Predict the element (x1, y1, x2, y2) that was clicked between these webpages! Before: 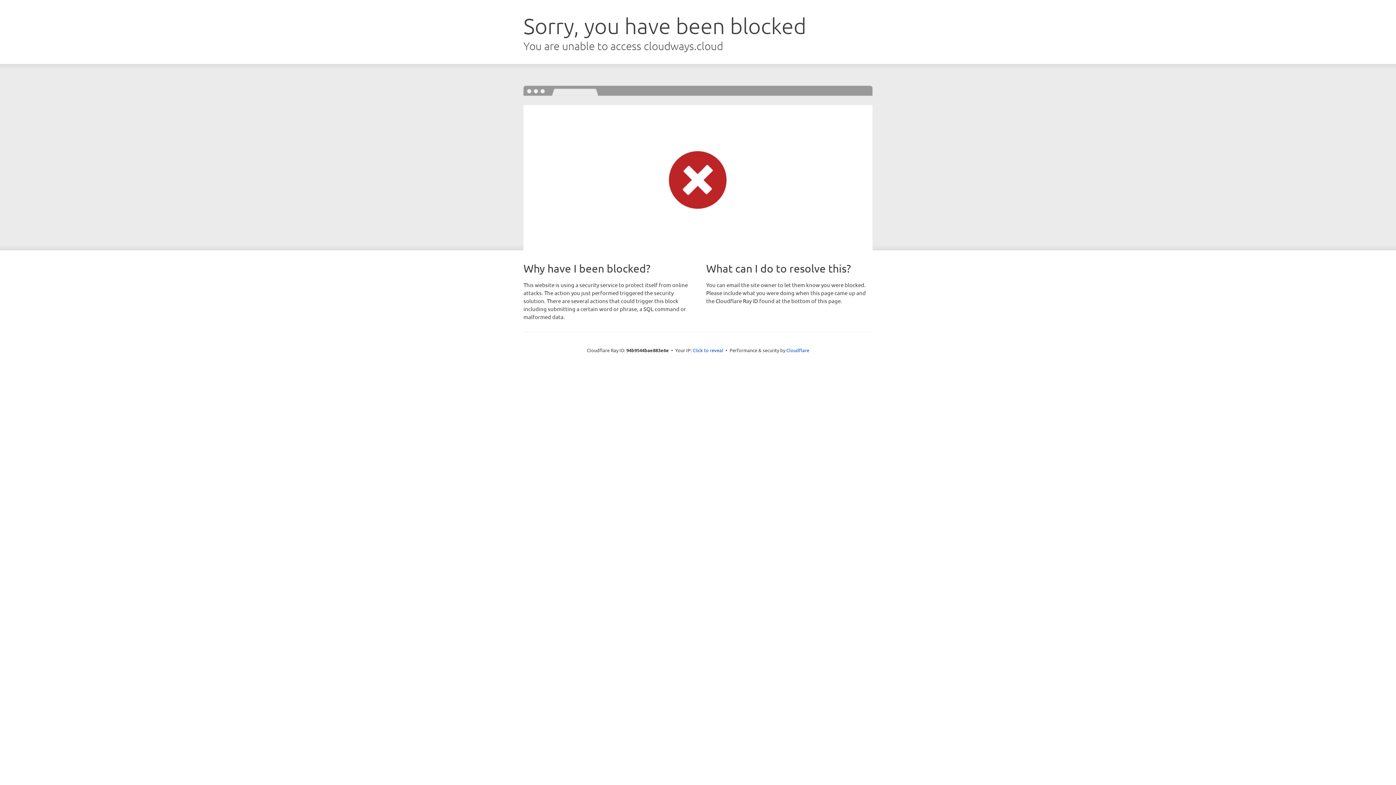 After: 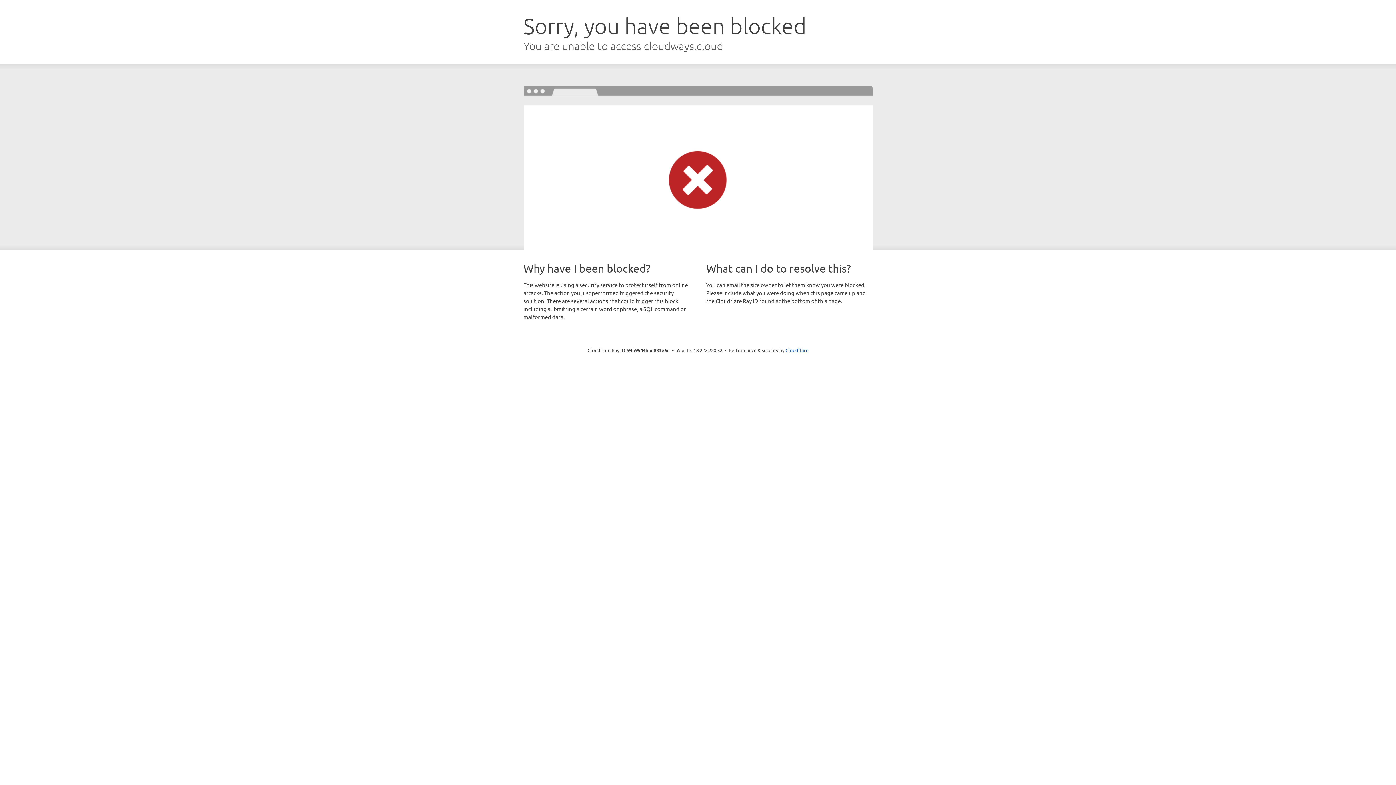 Action: label: Click to reveal bbox: (692, 346, 723, 353)